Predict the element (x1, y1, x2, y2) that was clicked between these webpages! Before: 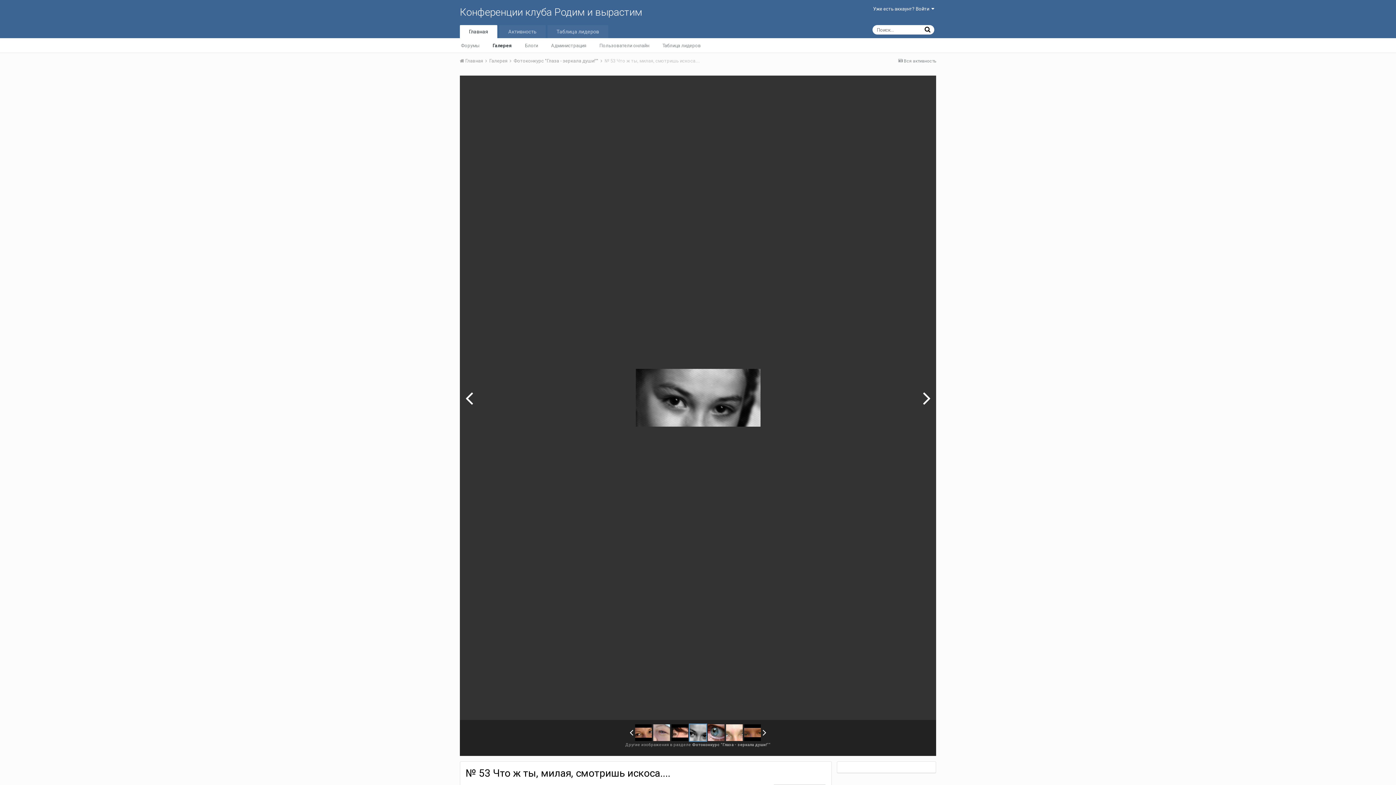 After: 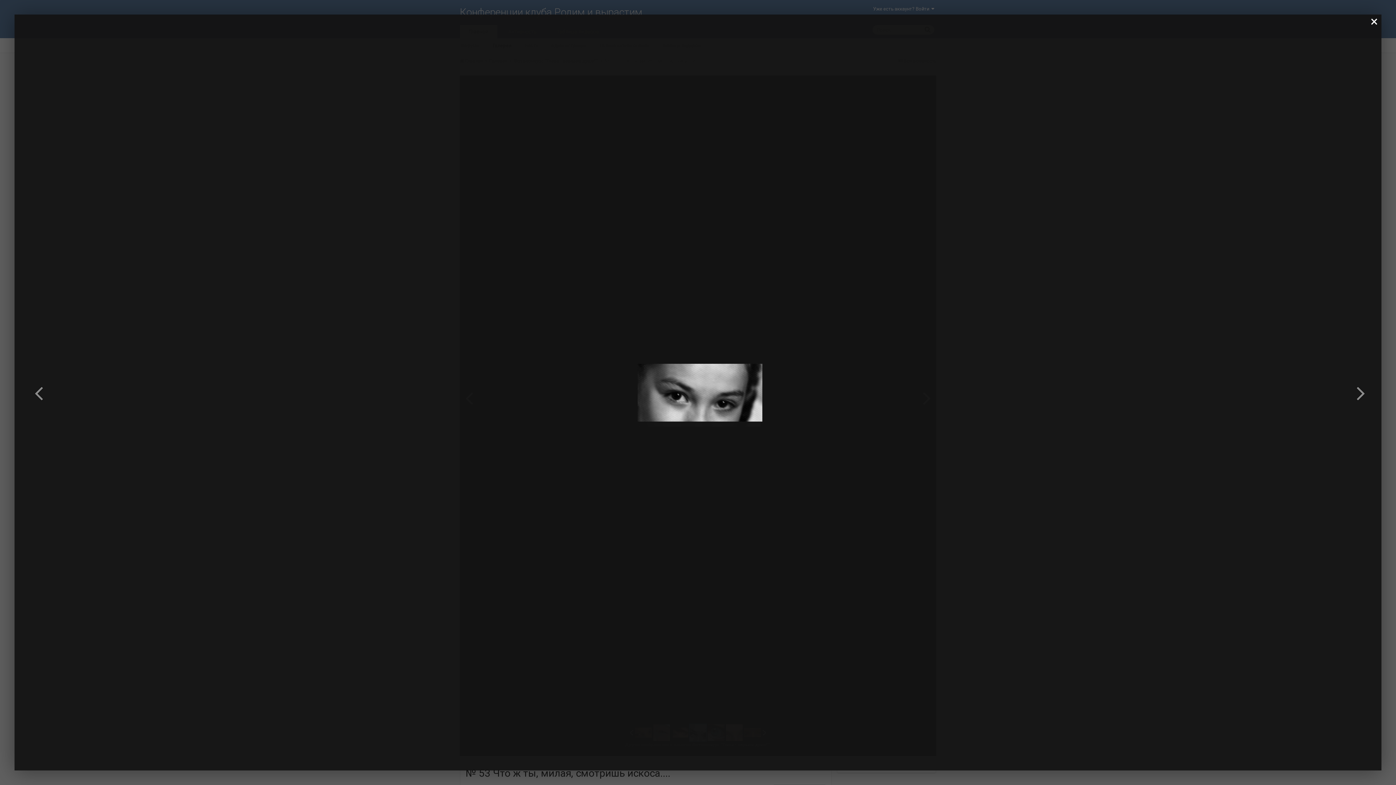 Action: bbox: (915, 81, 930, 92)